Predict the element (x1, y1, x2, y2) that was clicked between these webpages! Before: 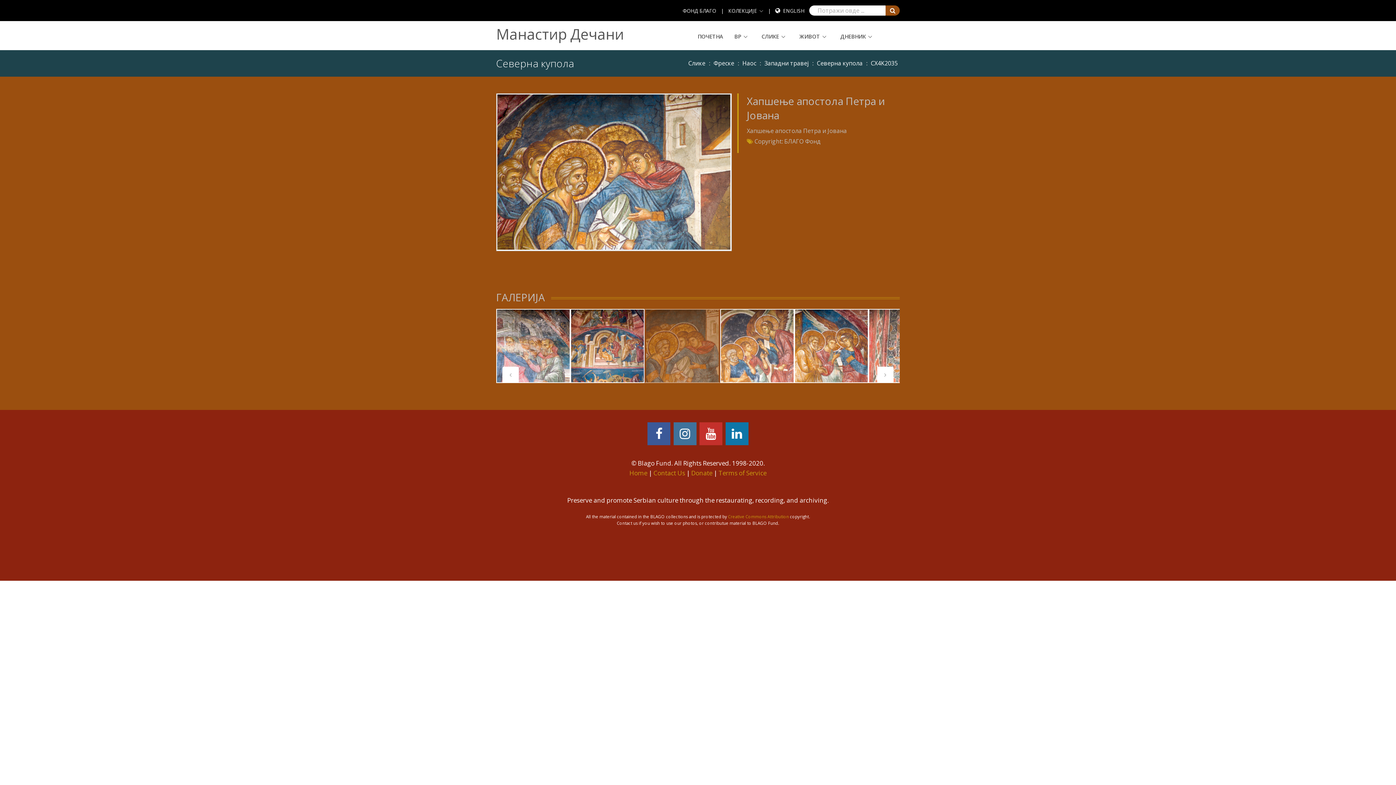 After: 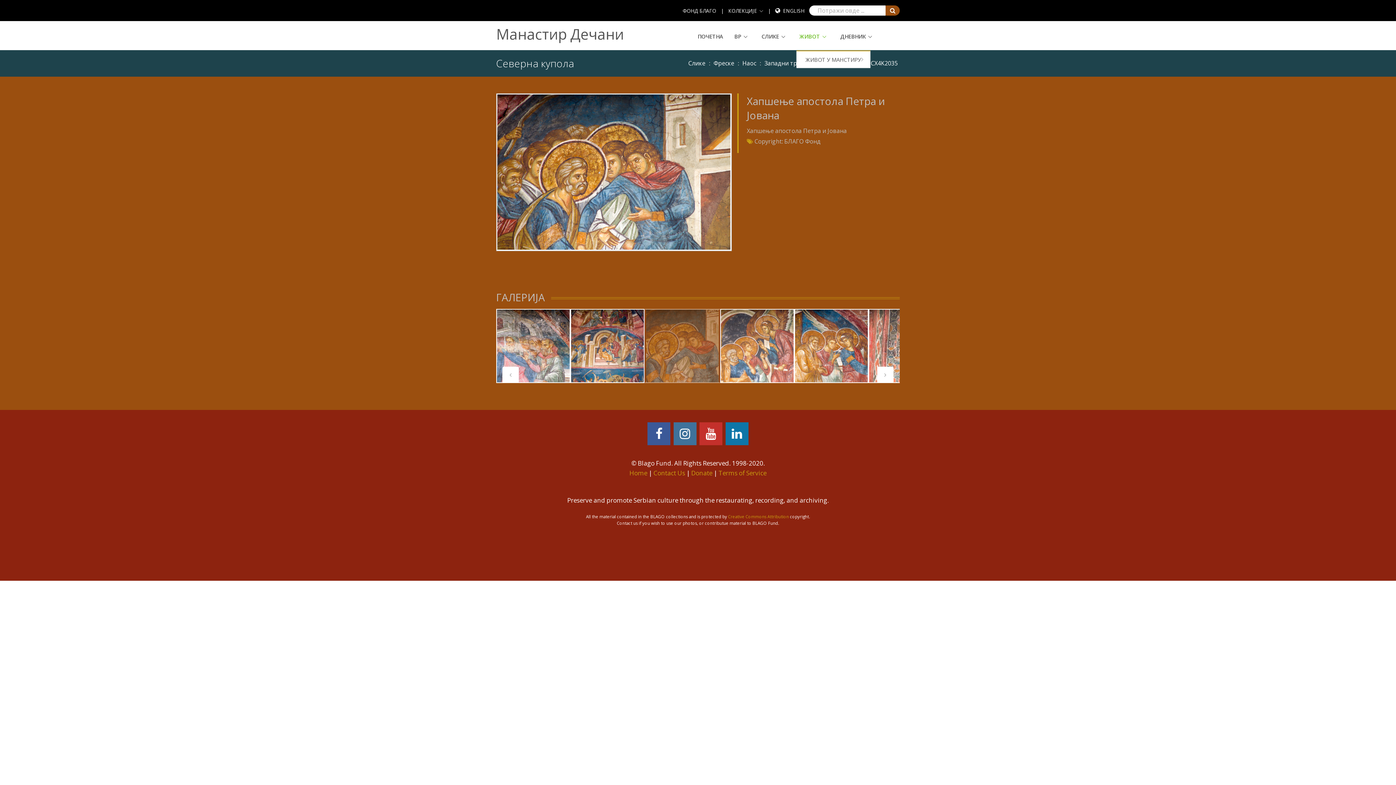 Action: label: ЖИВОТ bbox: (796, 29, 829, 43)